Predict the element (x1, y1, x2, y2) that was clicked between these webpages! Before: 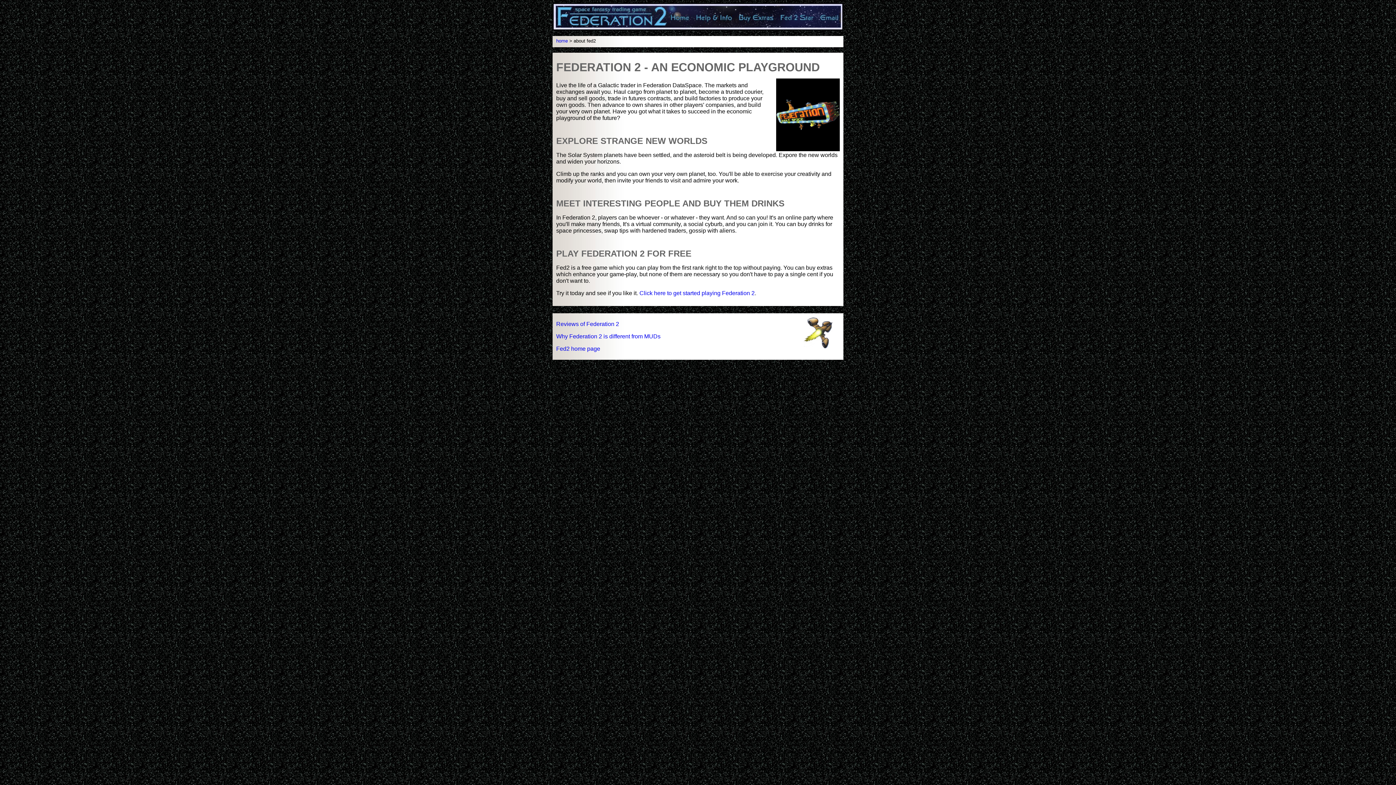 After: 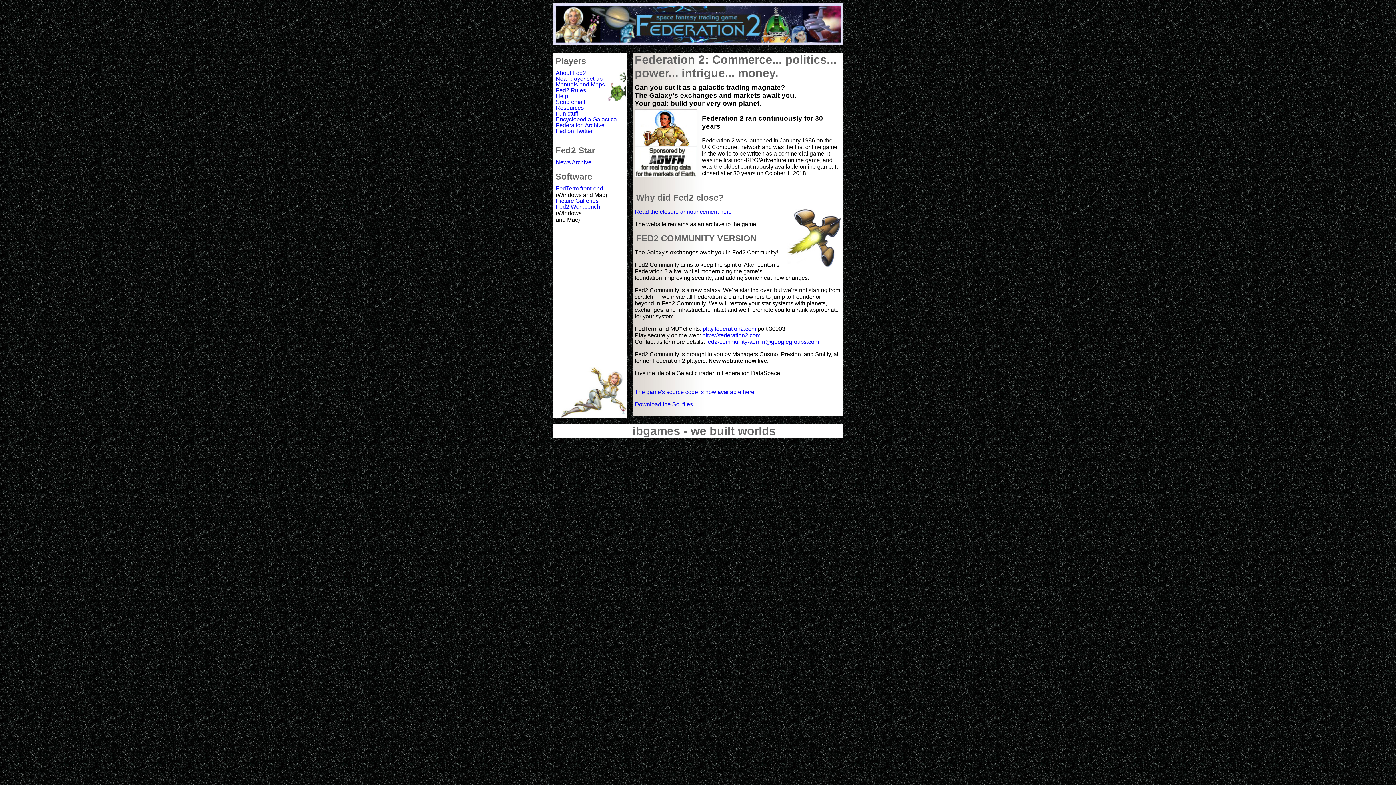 Action: bbox: (556, 38, 568, 43) label: home